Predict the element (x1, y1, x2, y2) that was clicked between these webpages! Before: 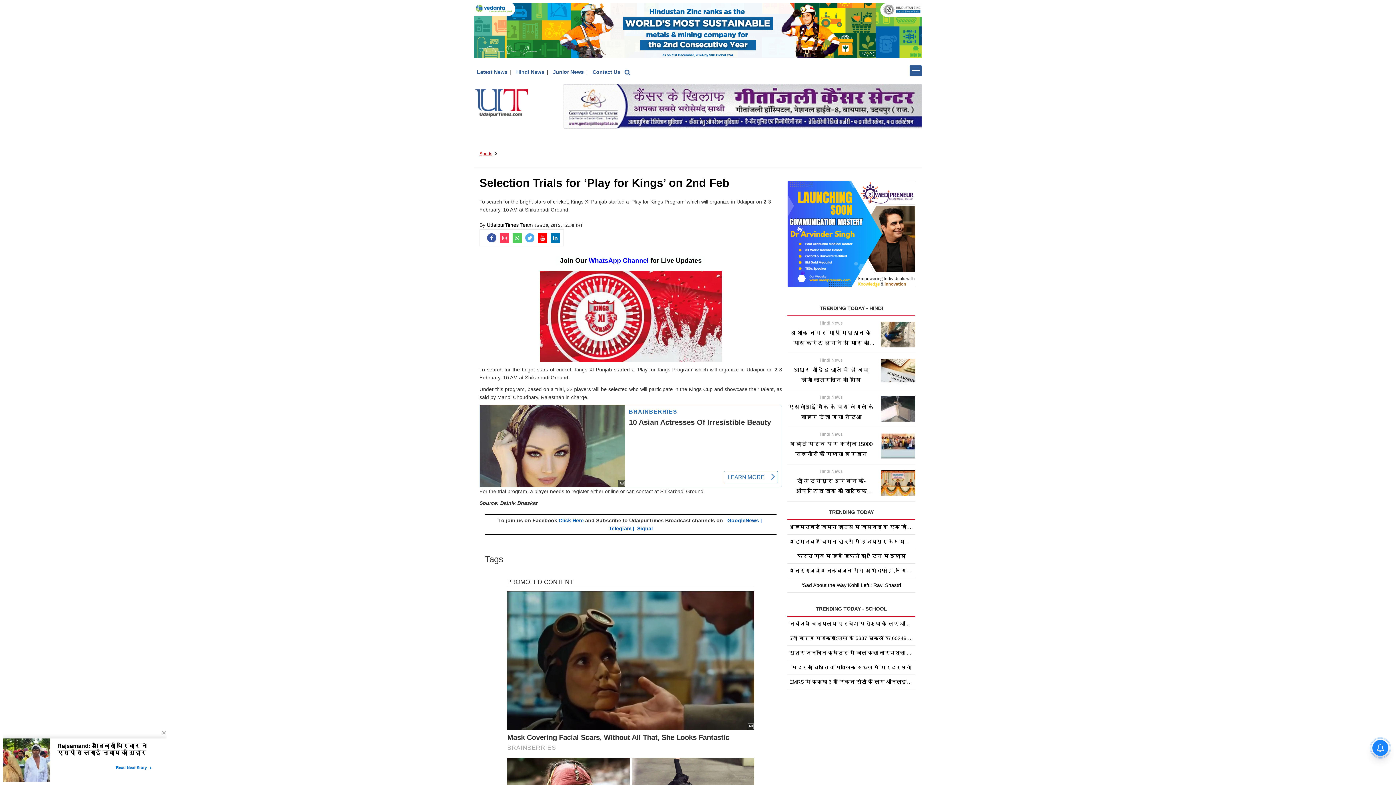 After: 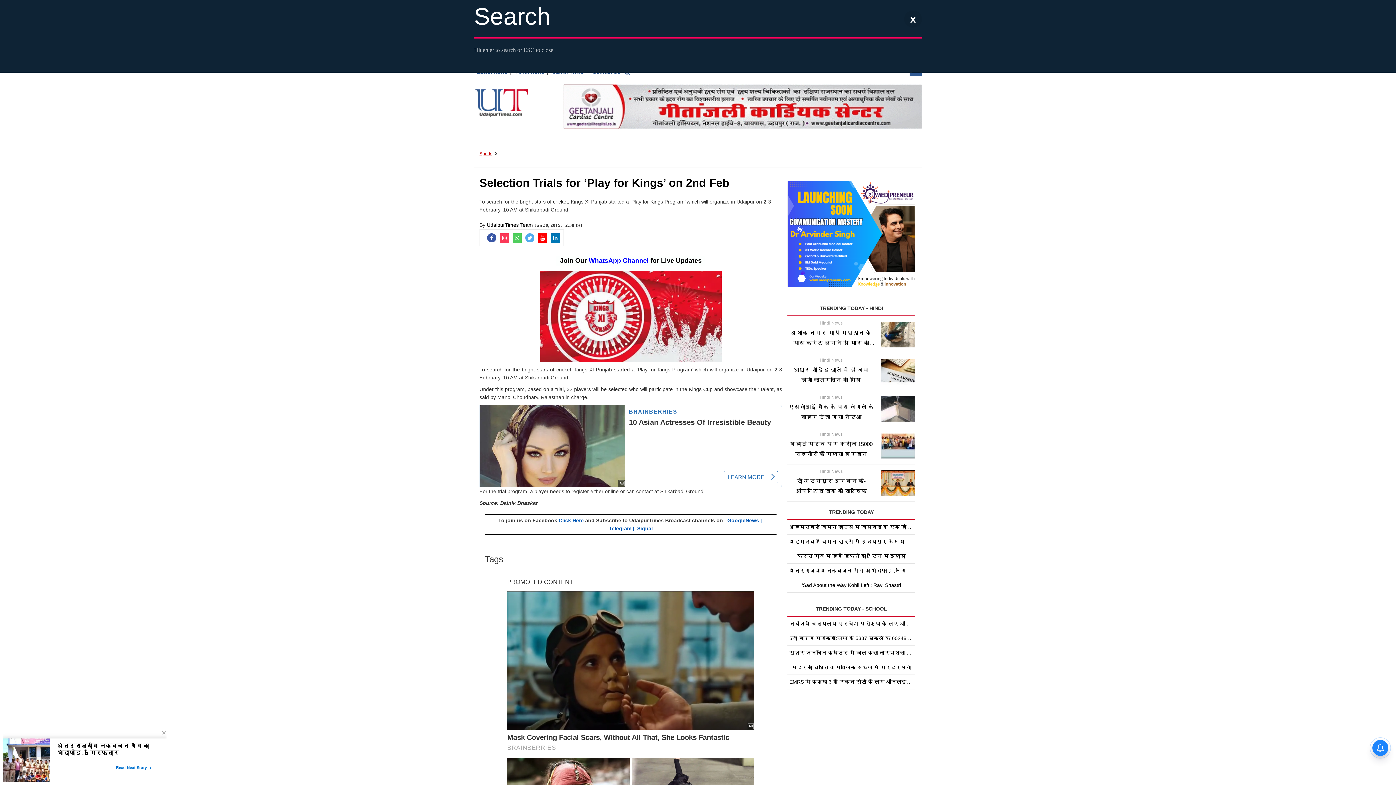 Action: bbox: (624, 69, 630, 75)